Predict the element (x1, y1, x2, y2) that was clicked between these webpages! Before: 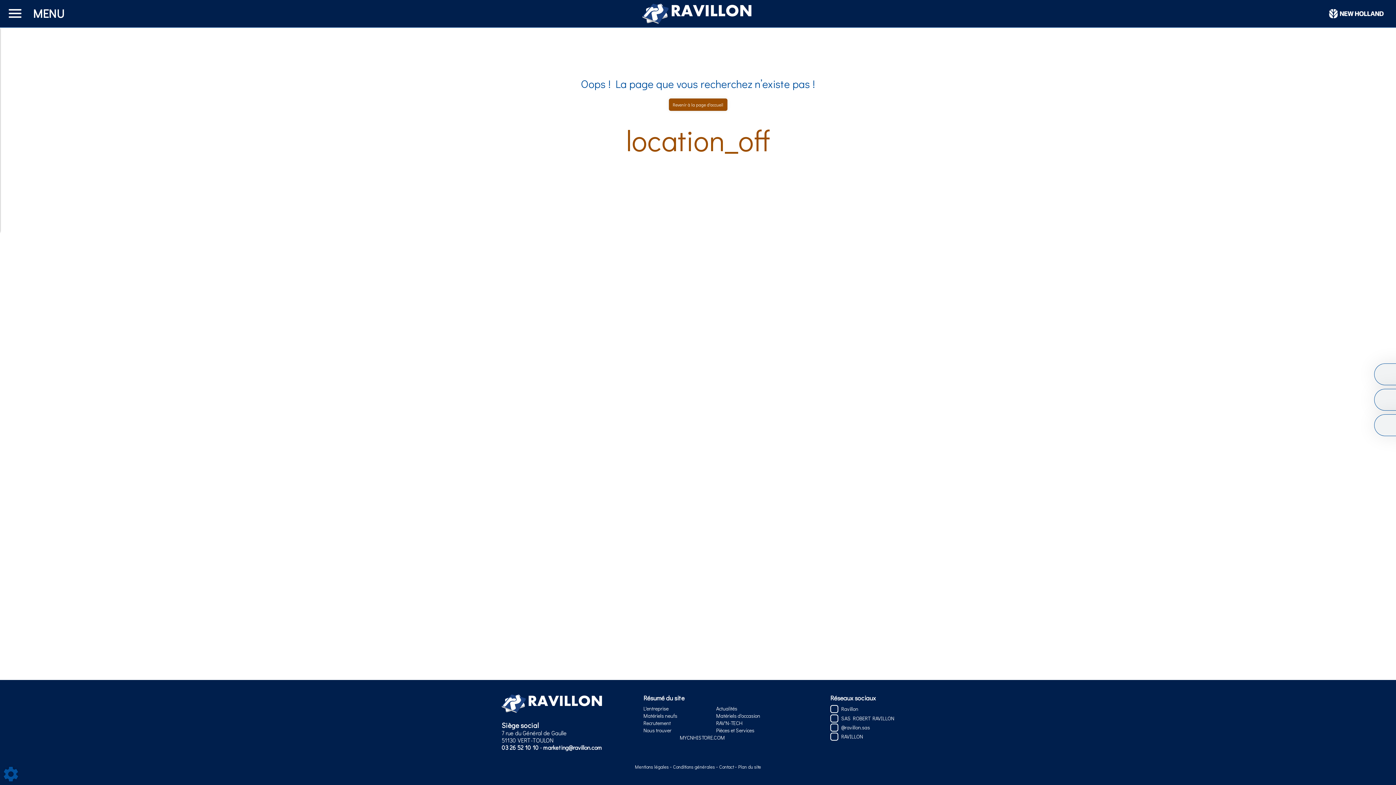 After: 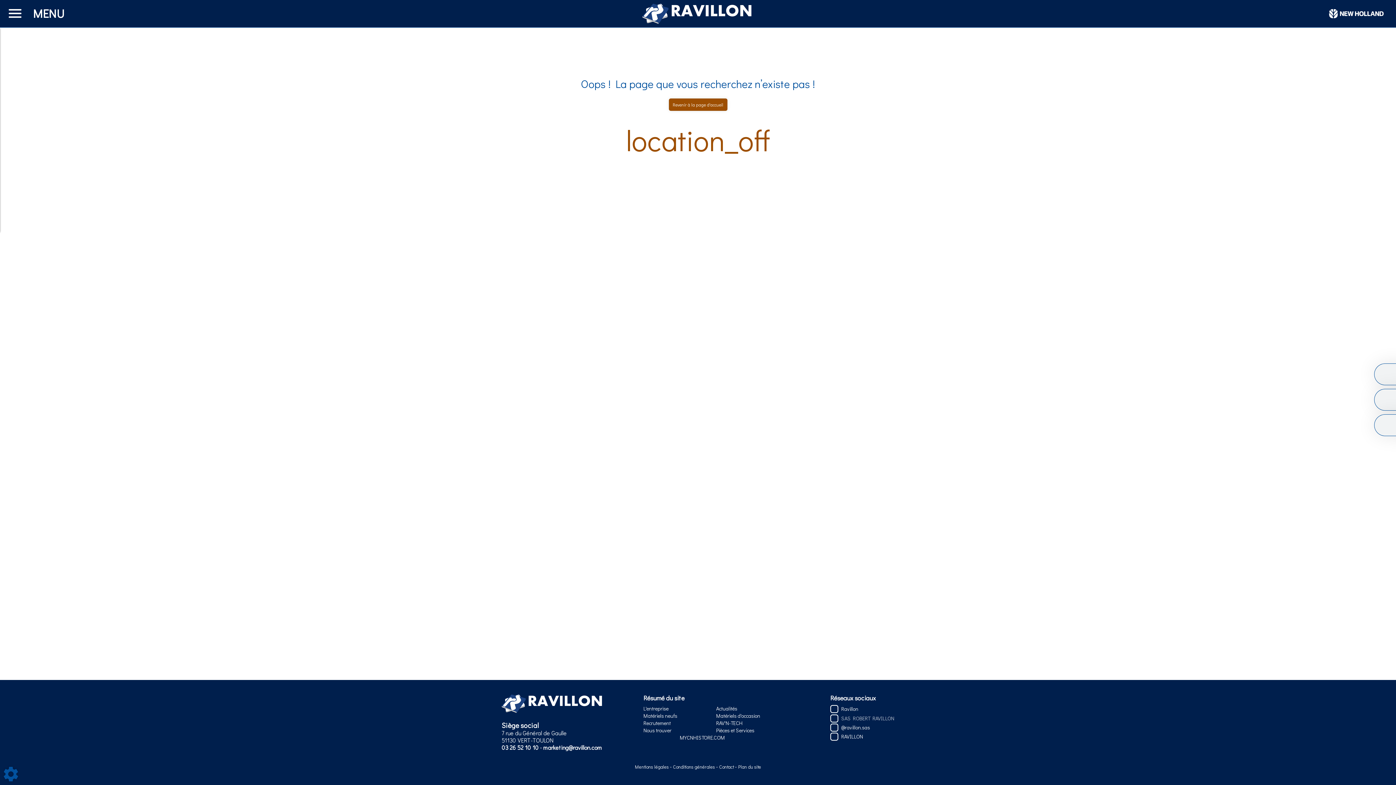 Action: label: SAS ROBERT RAVILLON bbox: (830, 714, 894, 722)